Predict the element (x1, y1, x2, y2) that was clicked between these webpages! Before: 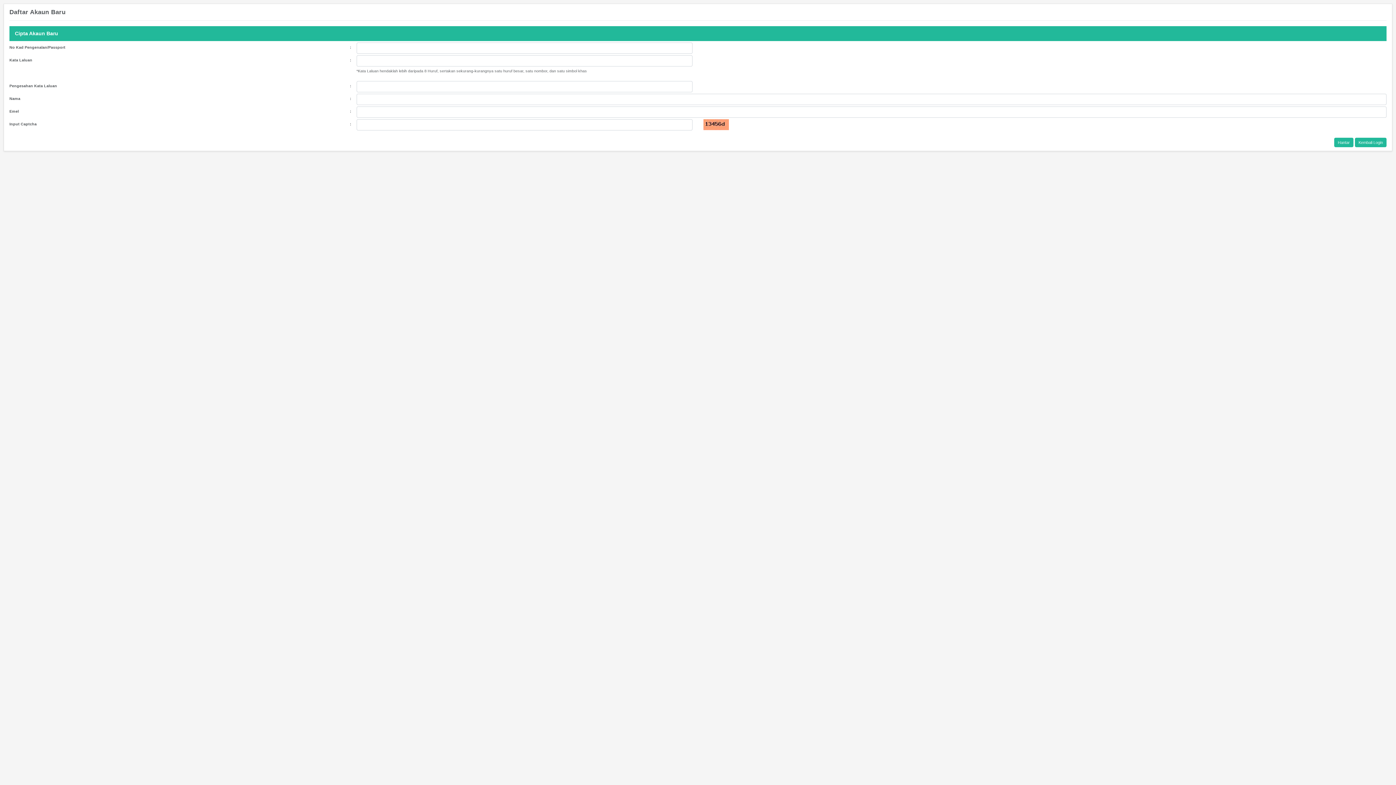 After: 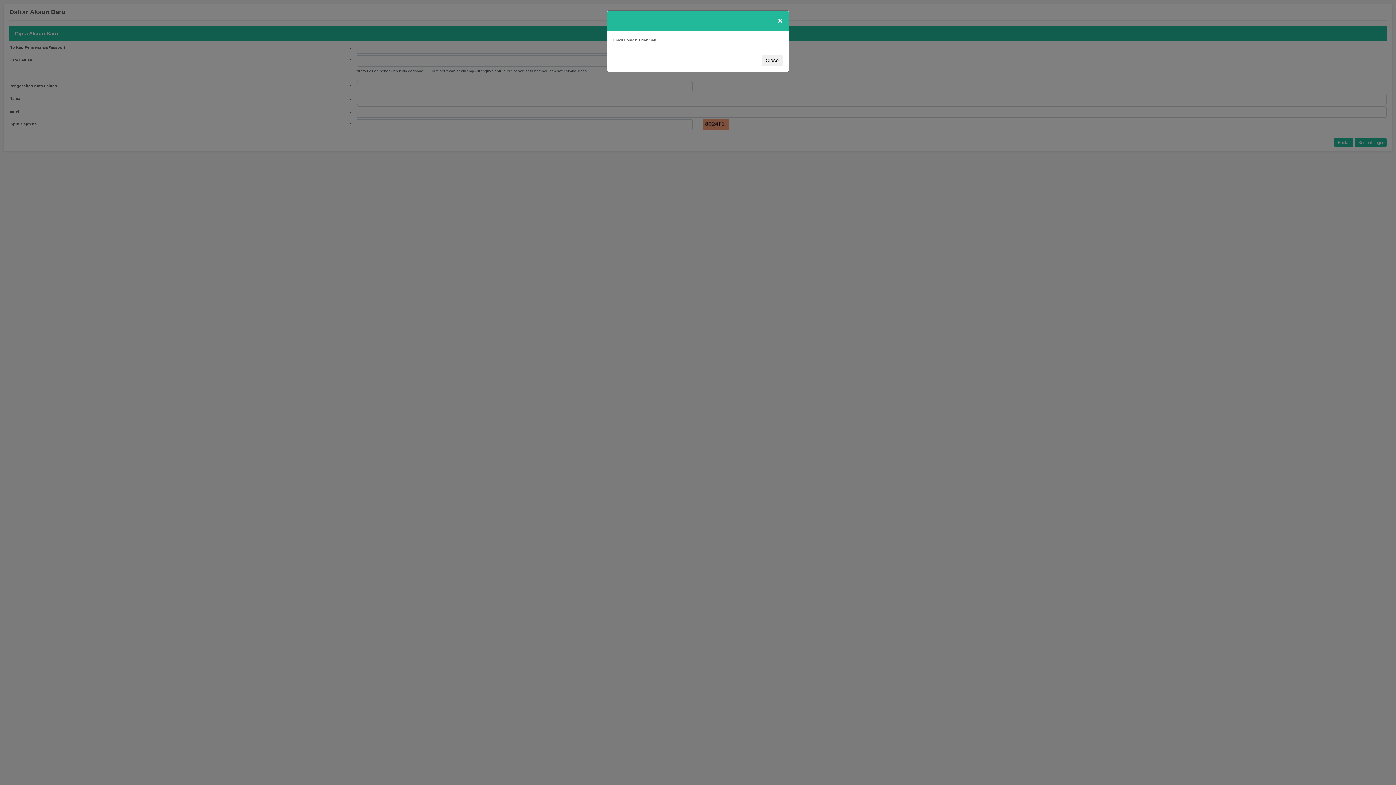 Action: label: Hantar bbox: (1334, 137, 1353, 147)